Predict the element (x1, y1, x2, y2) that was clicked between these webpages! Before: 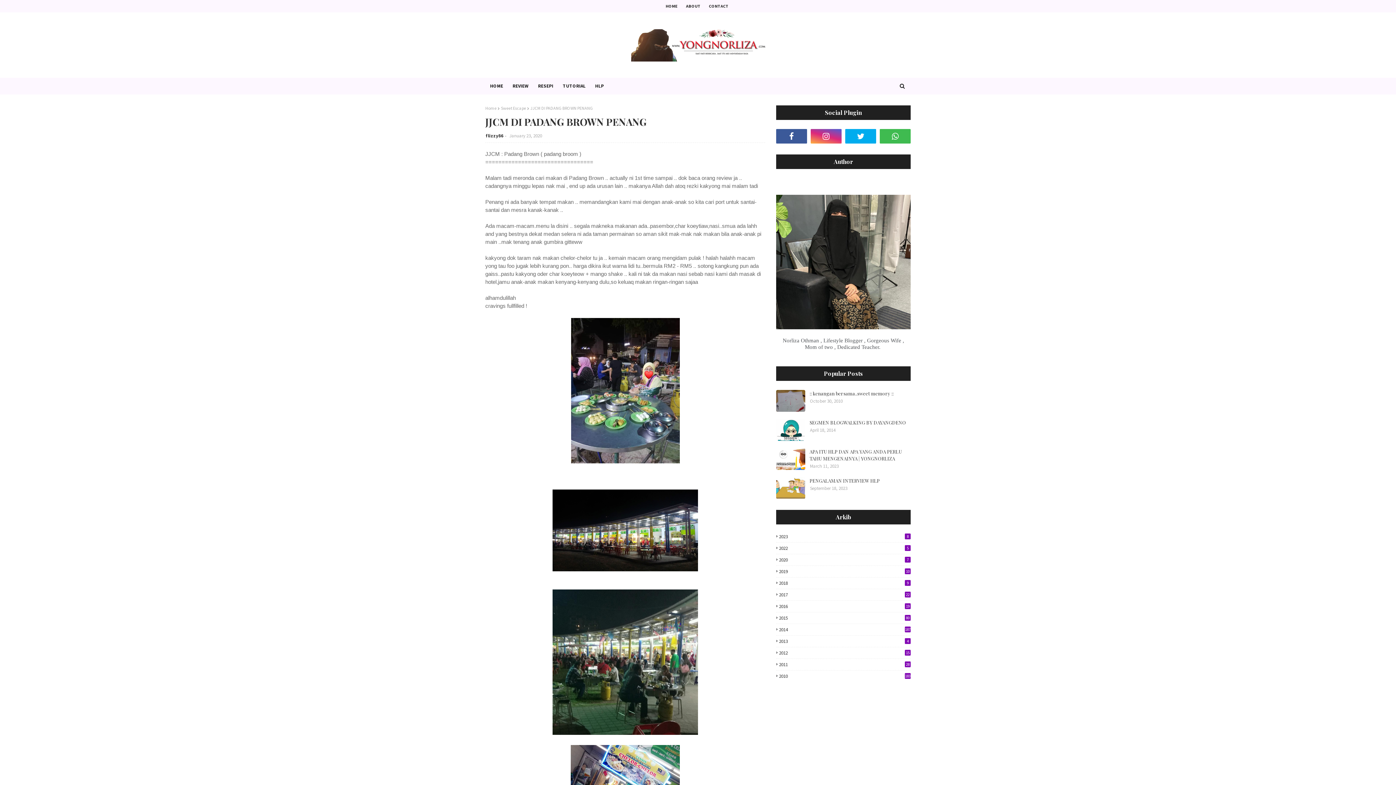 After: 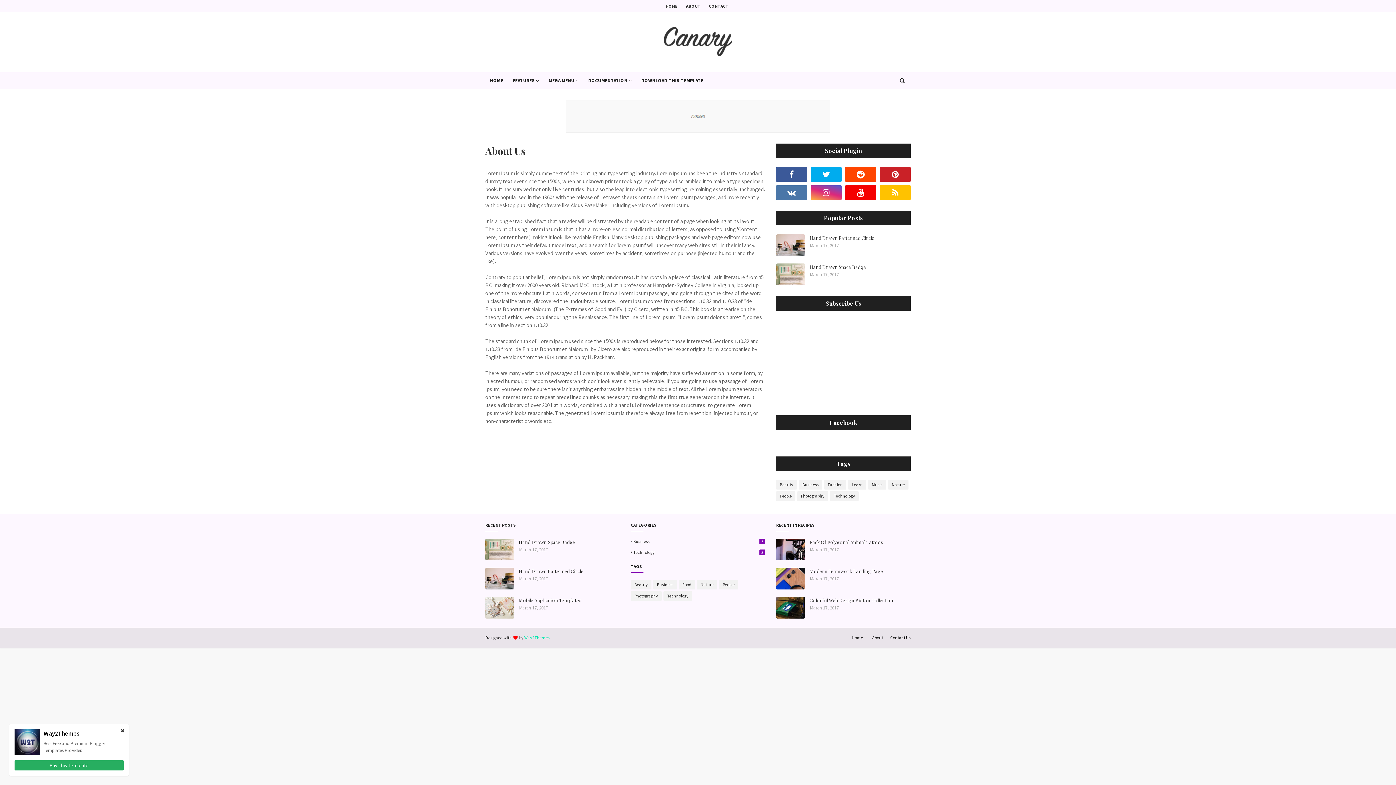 Action: bbox: (684, 0, 702, 12) label: ABOUT